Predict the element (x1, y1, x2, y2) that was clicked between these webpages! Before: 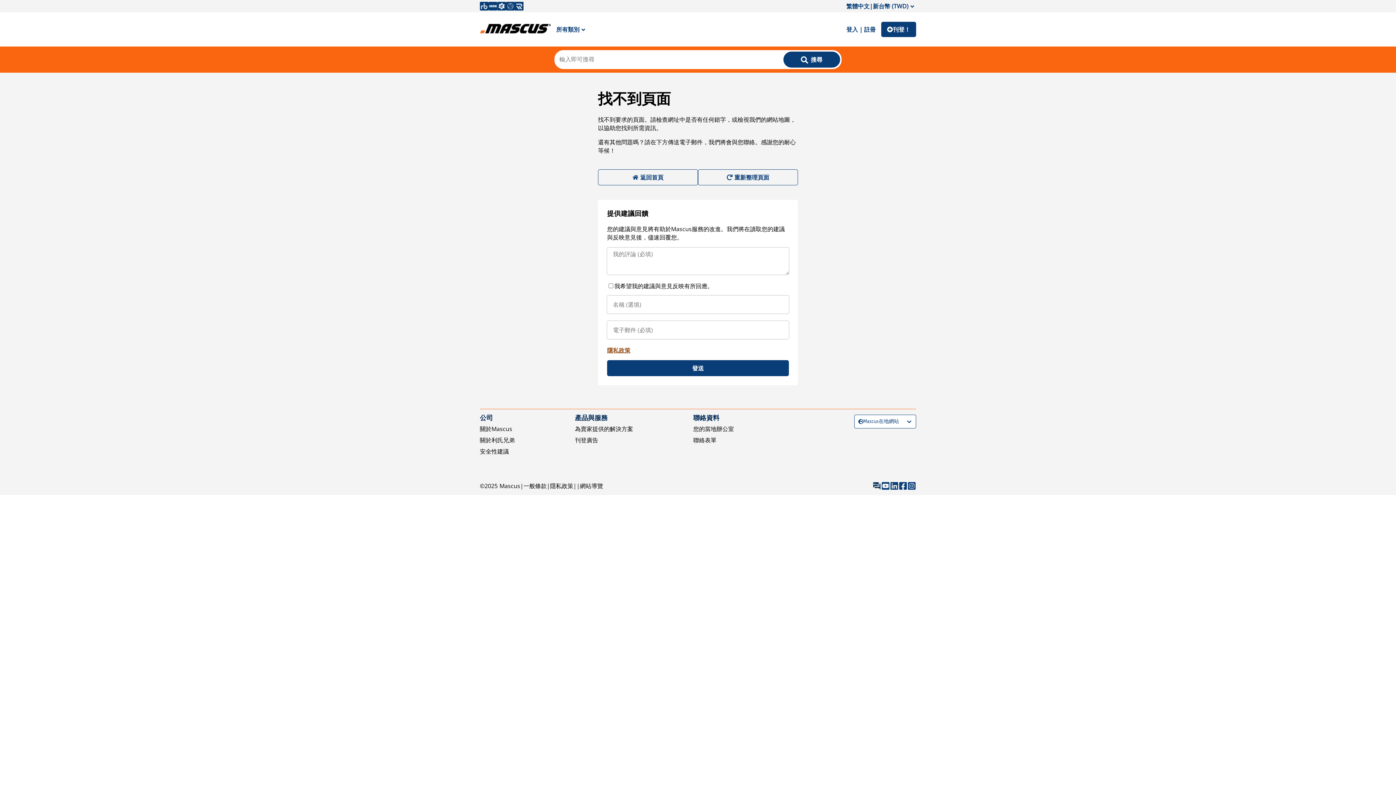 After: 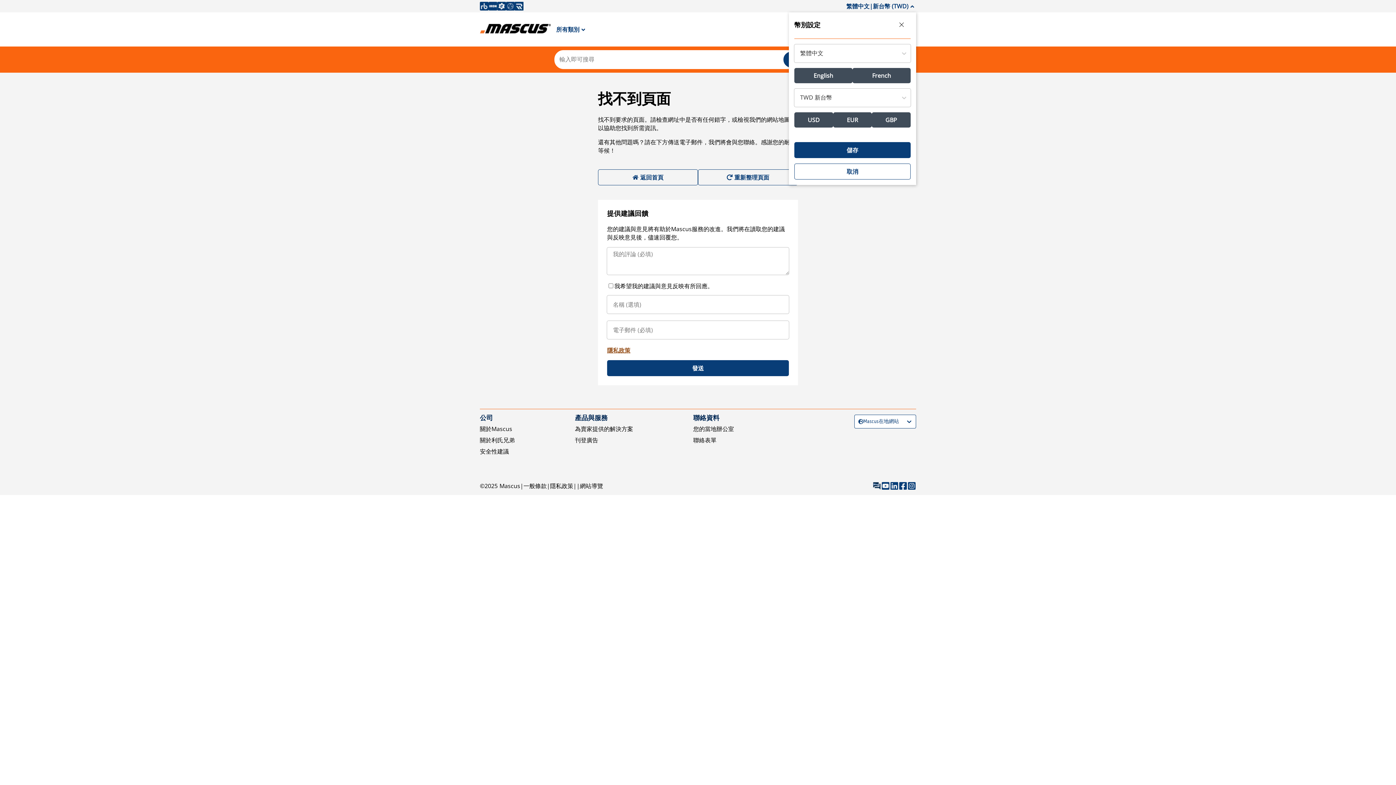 Action: label: 繁體中文|新台幣 (TWD) bbox: (844, 0, 916, 11)